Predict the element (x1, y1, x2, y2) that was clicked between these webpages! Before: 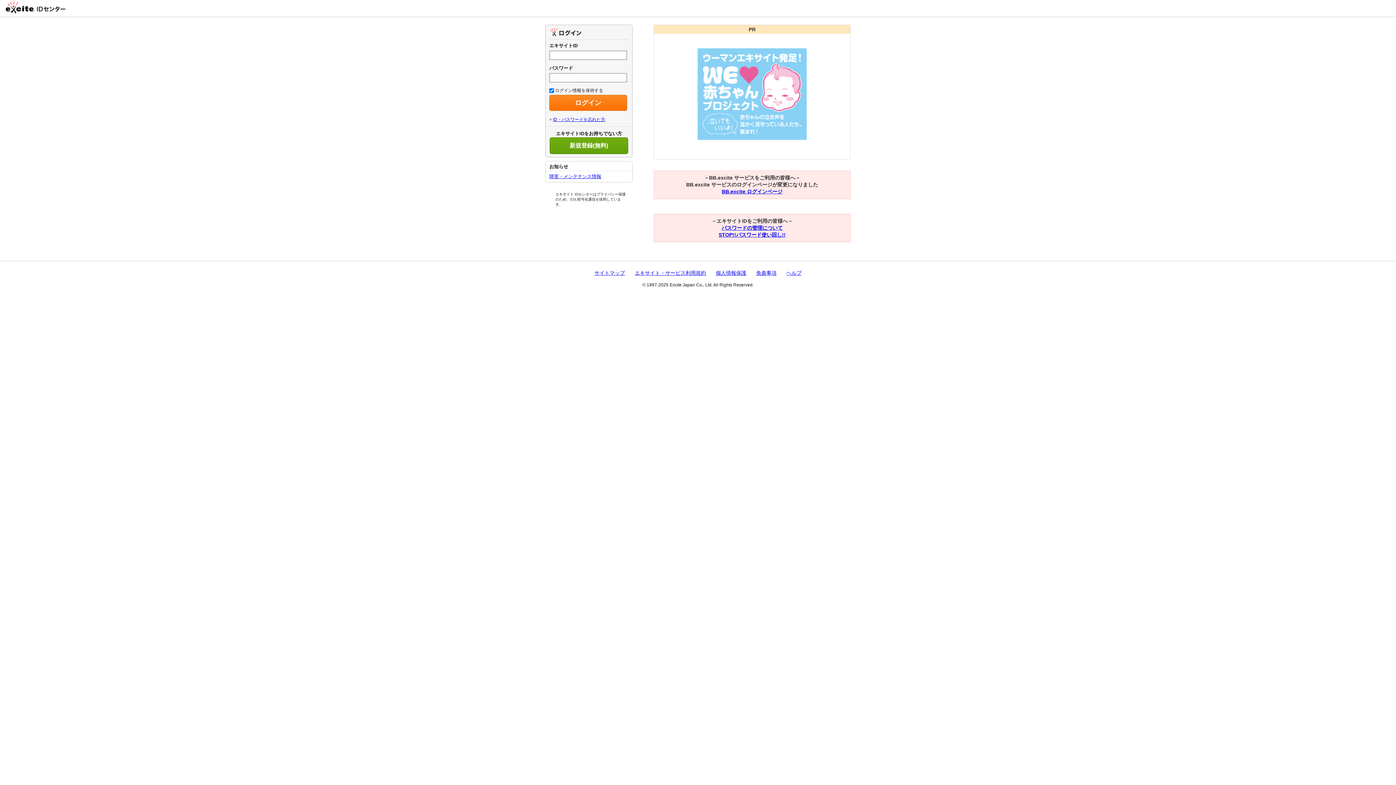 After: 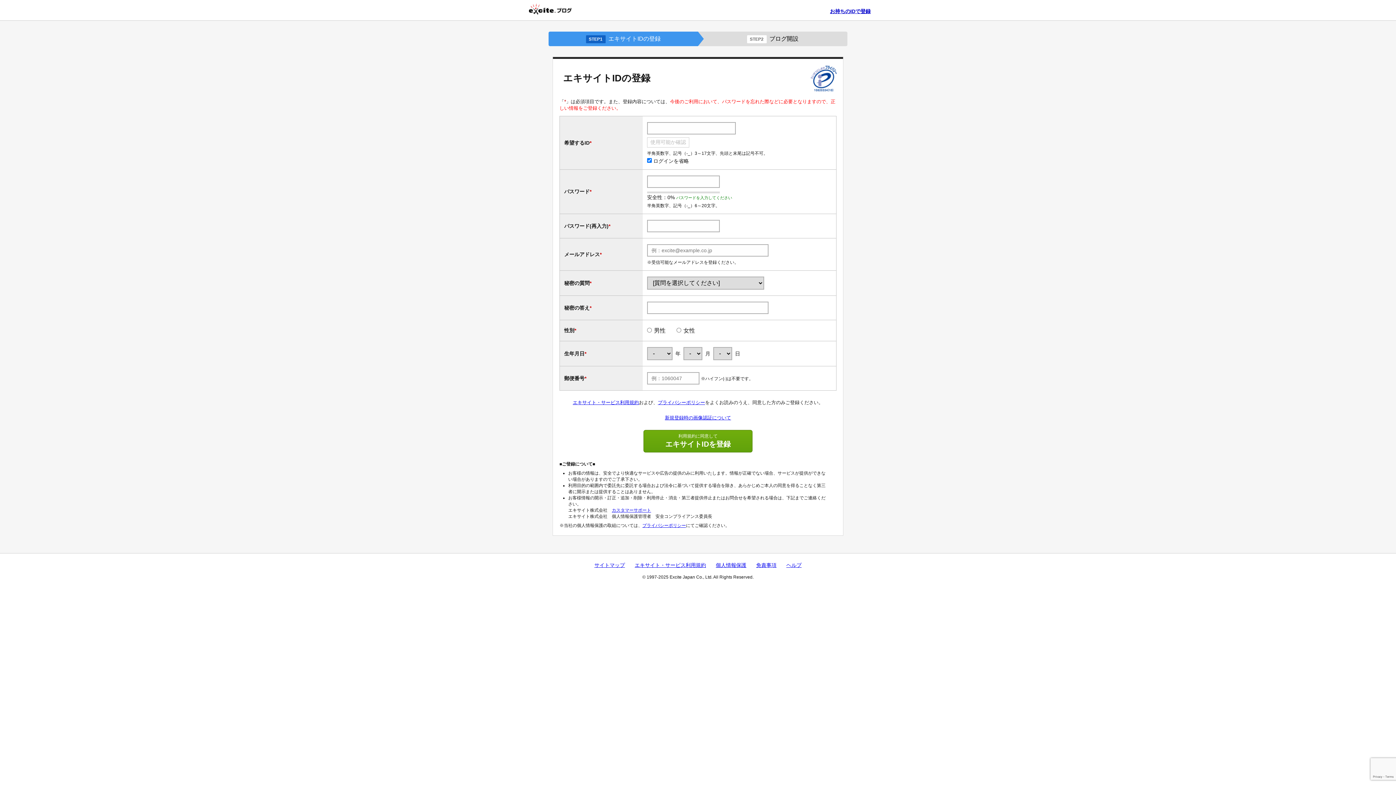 Action: bbox: (549, 137, 628, 154) label: 新規登録(無料)